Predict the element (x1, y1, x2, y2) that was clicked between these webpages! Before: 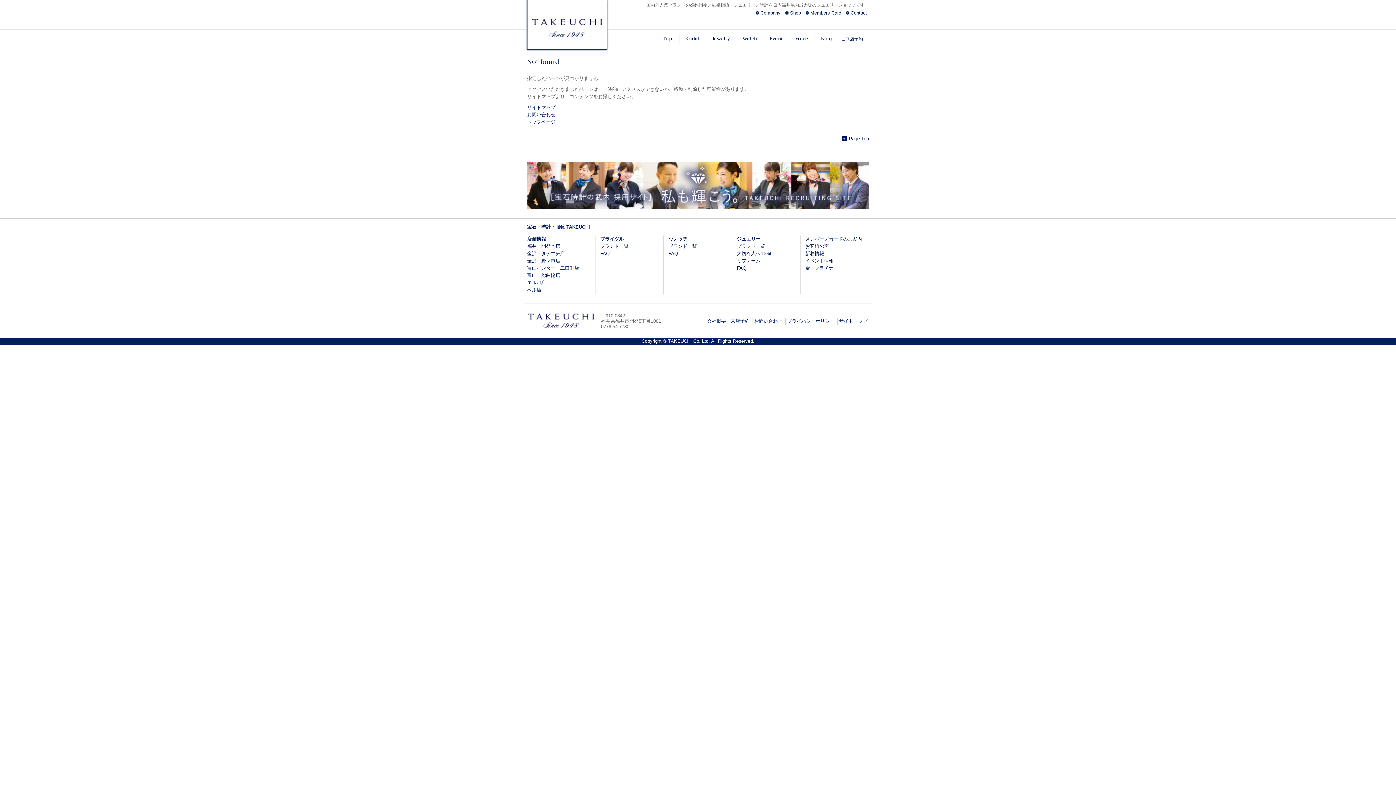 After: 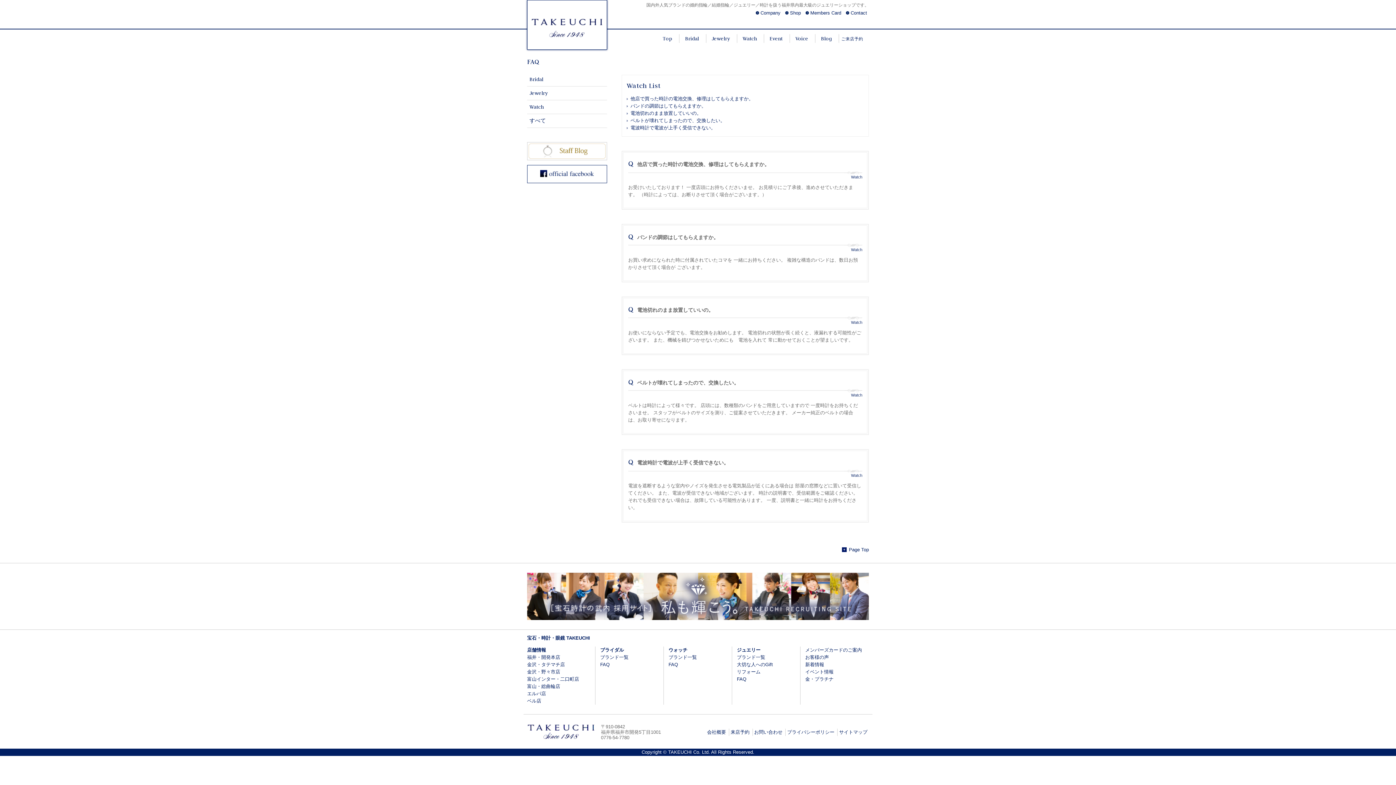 Action: label: FAQ bbox: (668, 251, 678, 256)